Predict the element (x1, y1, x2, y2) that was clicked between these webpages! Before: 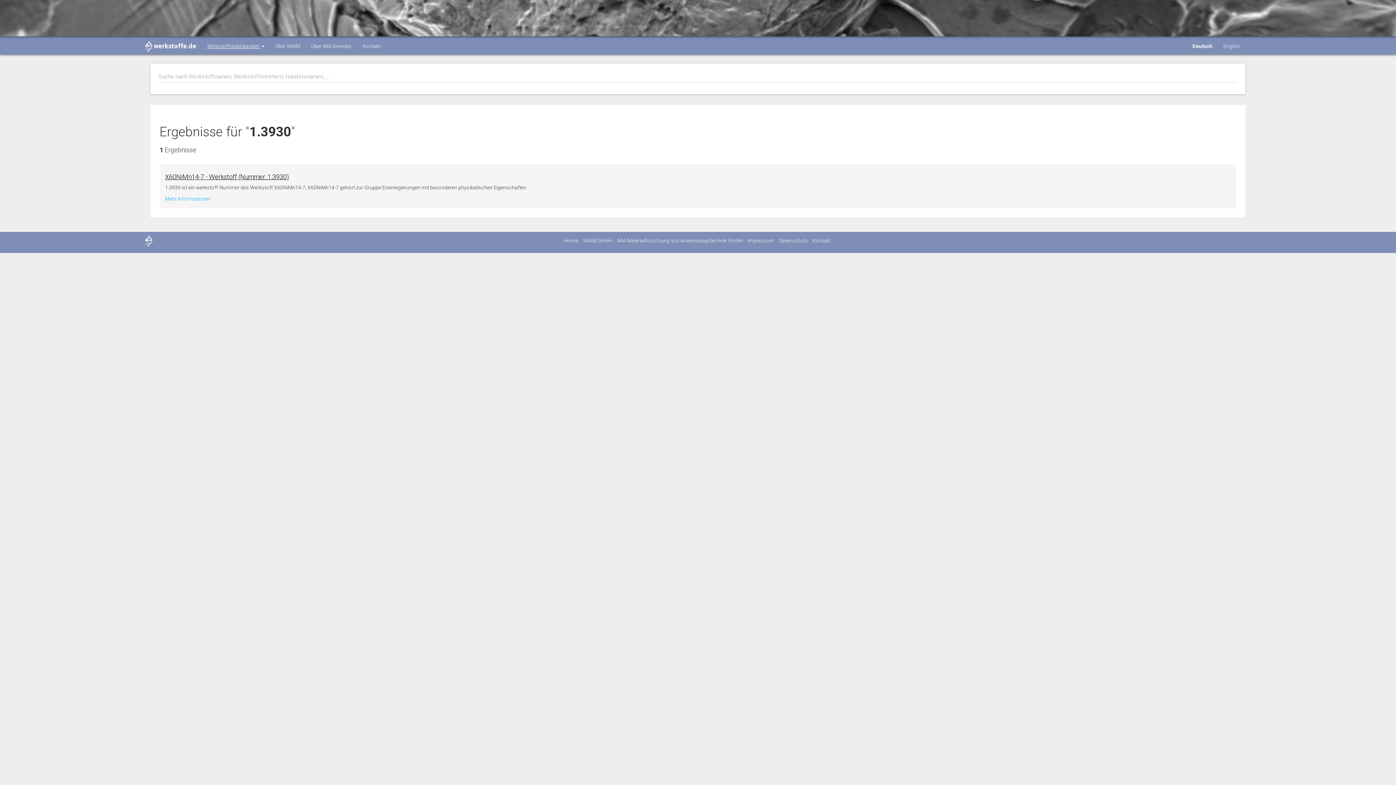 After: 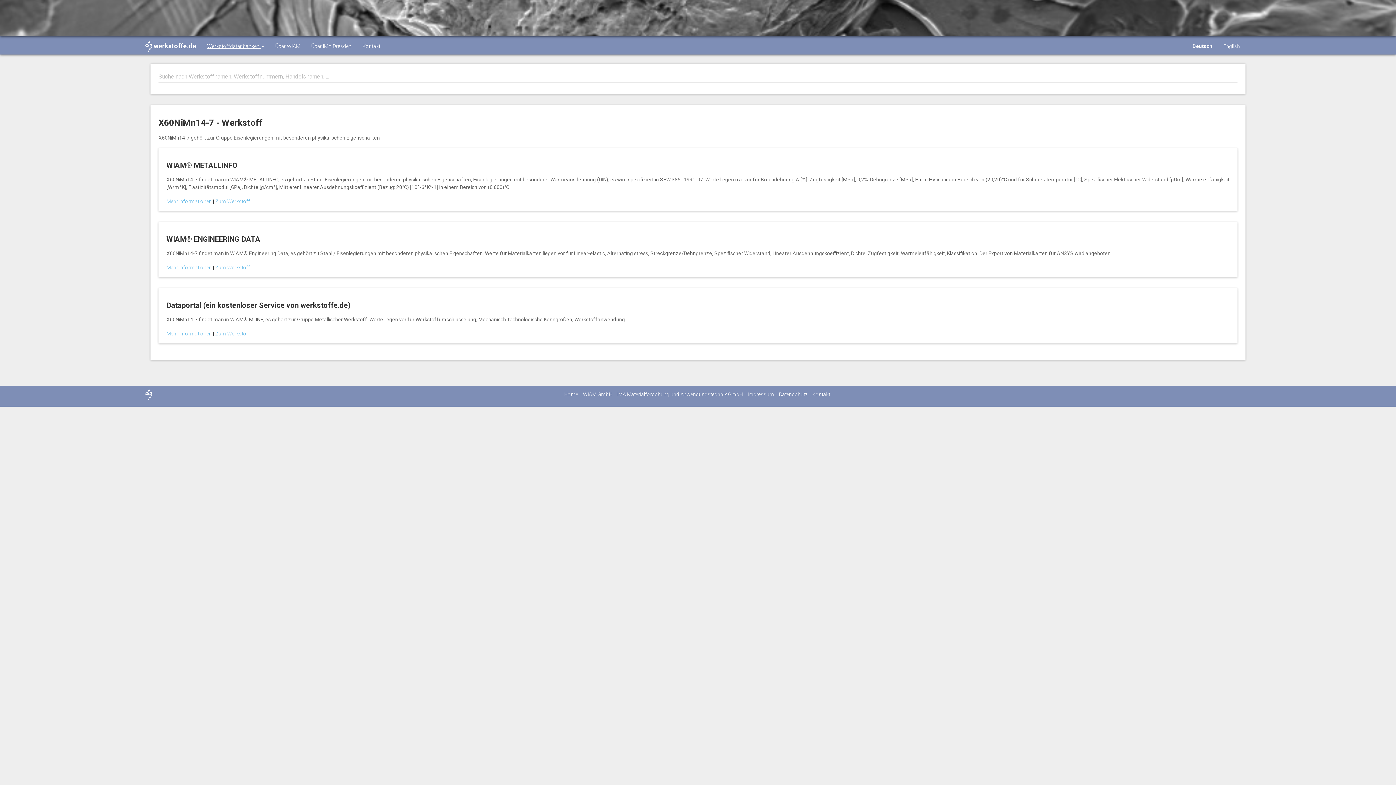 Action: label: Mehr Informationen bbox: (165, 196, 210, 201)